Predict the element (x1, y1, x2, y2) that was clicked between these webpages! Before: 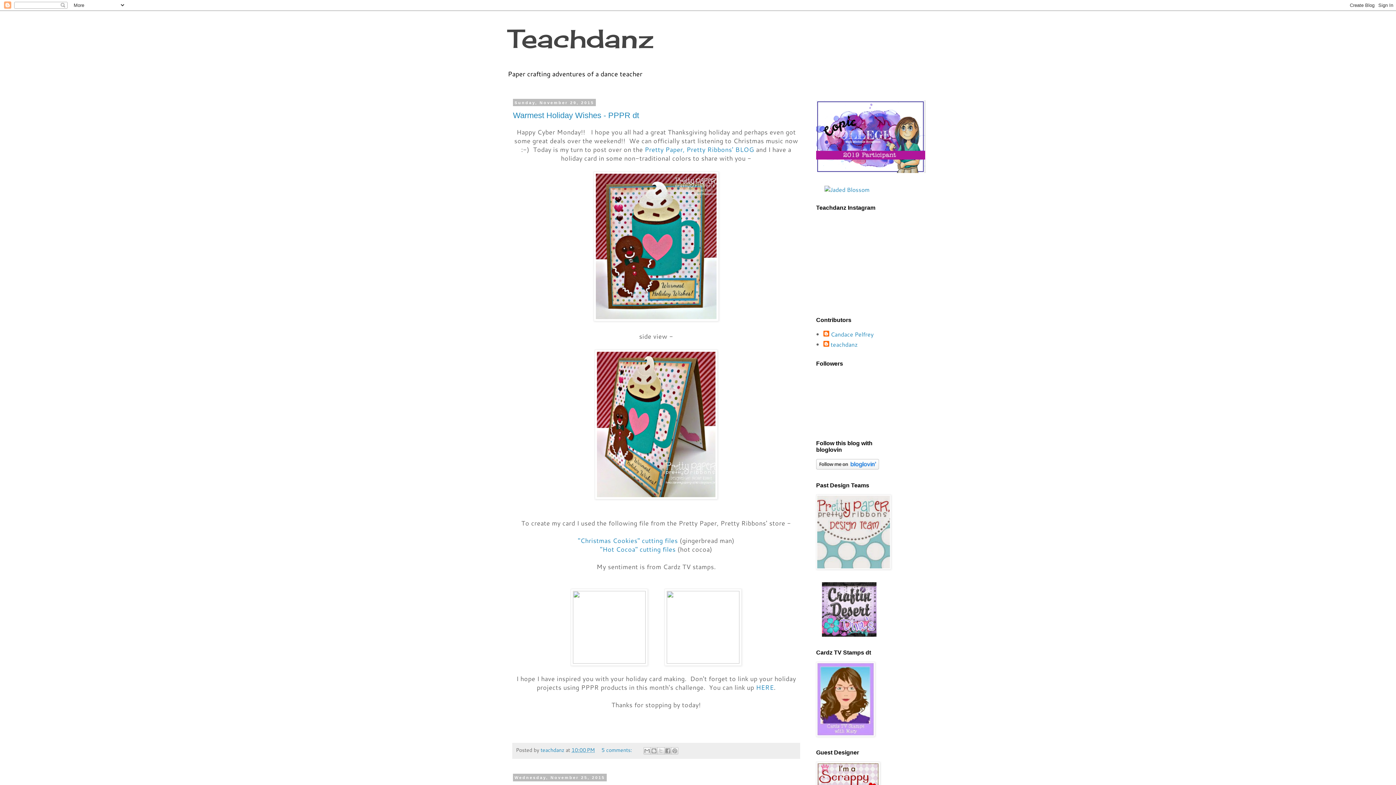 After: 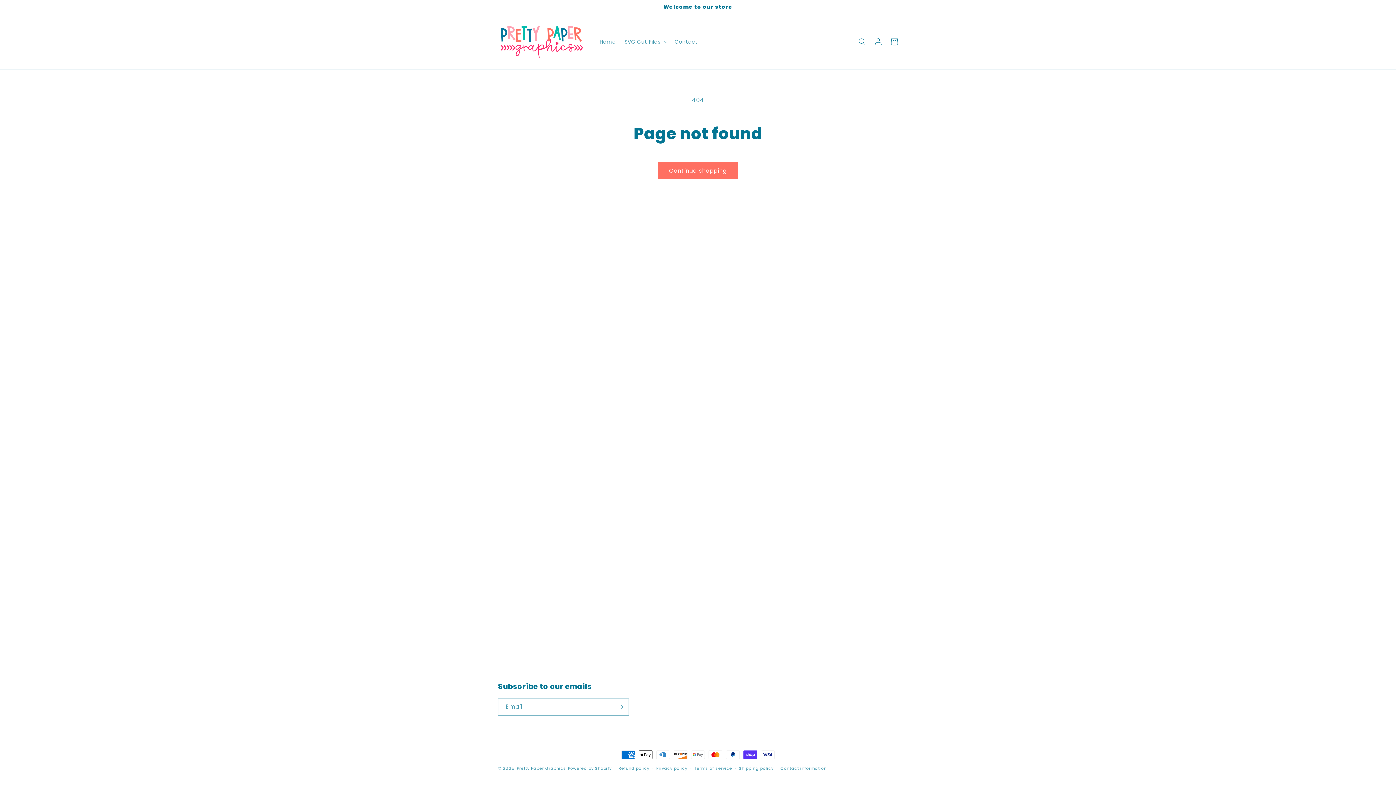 Action: bbox: (664, 657, 741, 666)